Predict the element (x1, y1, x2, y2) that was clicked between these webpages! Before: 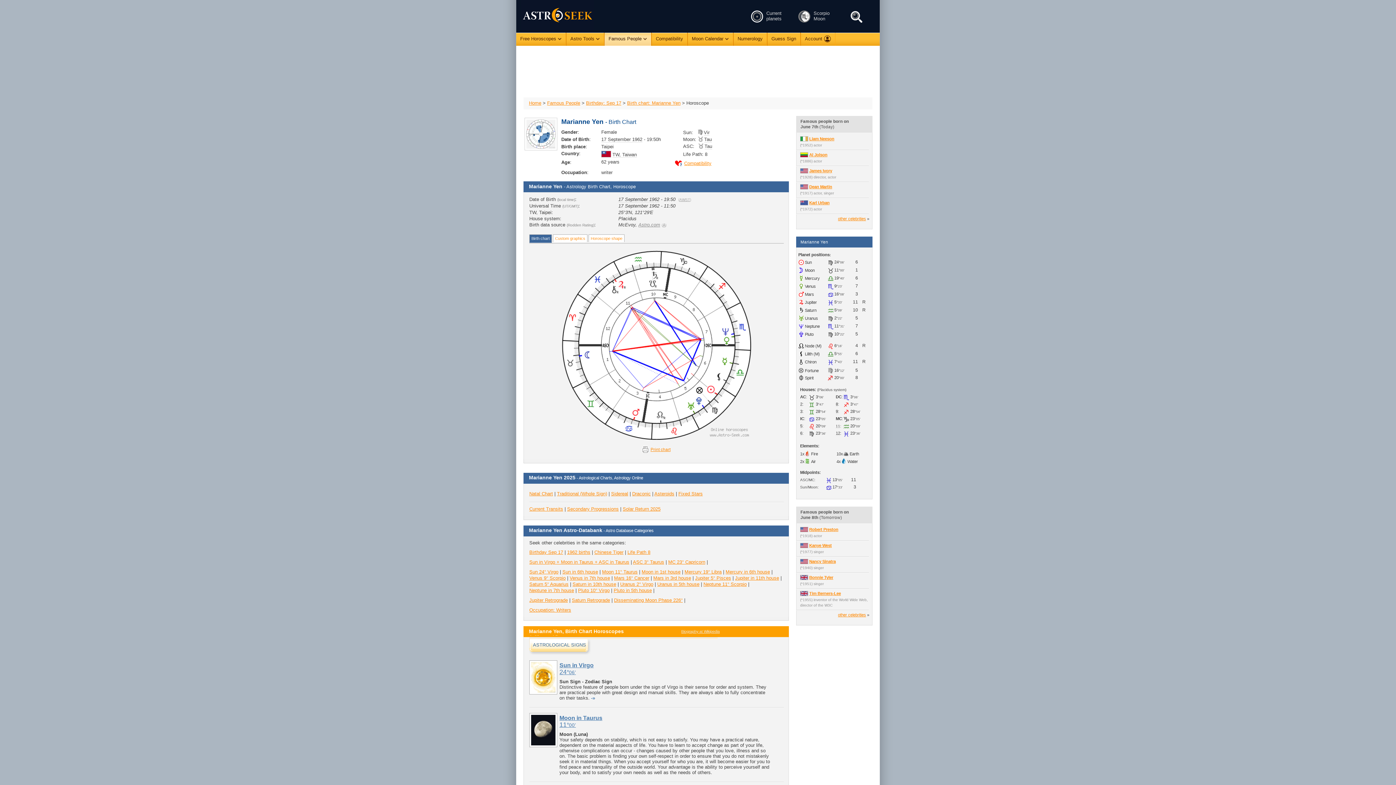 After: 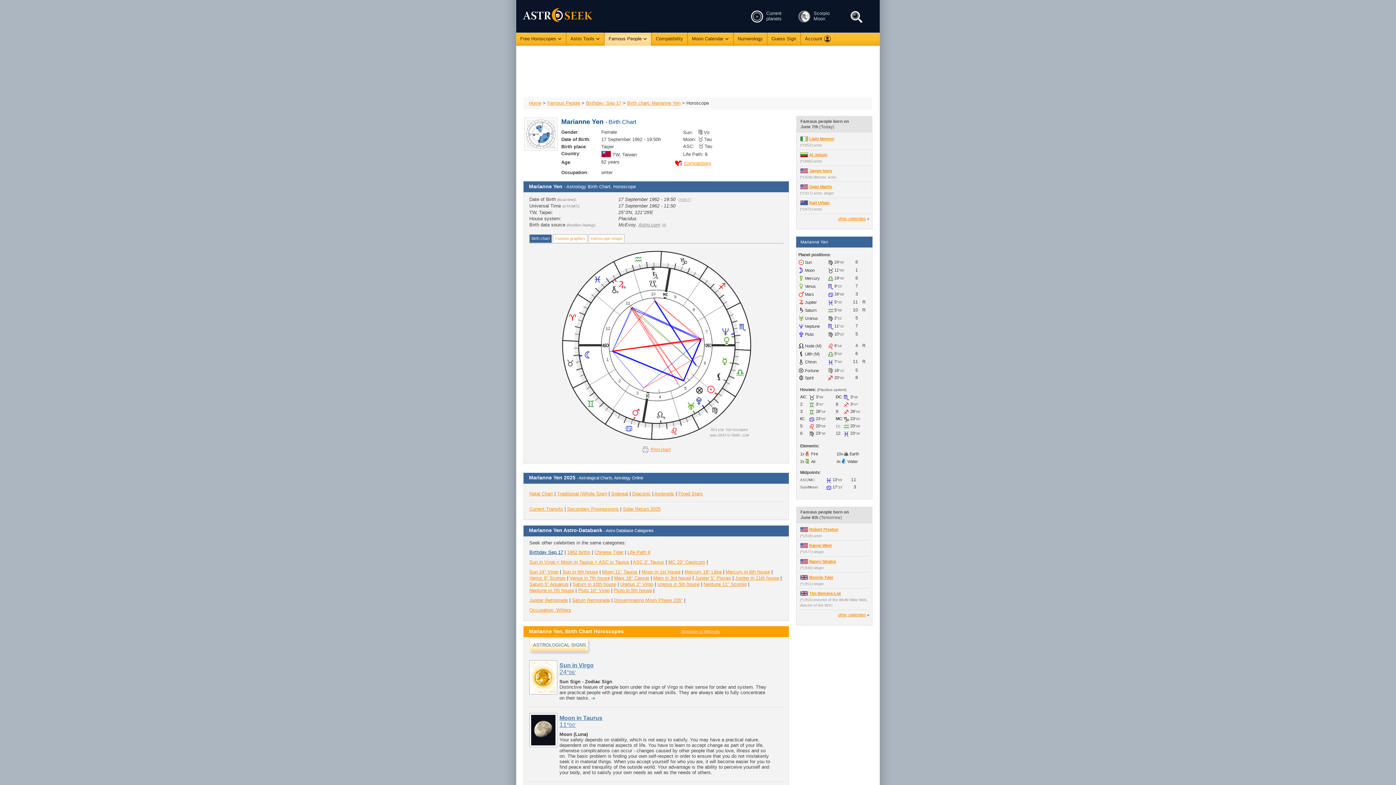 Action: bbox: (529, 549, 563, 555) label: Birthday Sep 17